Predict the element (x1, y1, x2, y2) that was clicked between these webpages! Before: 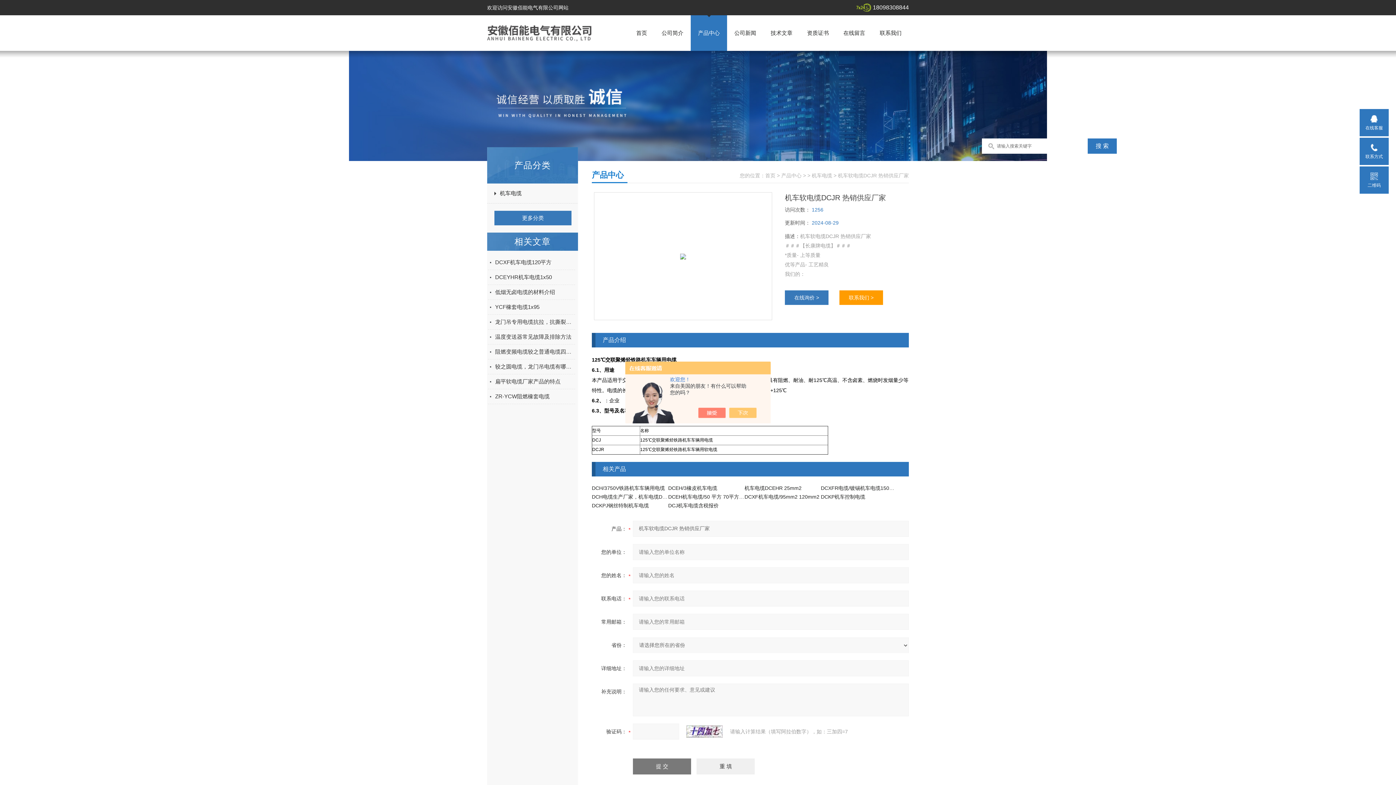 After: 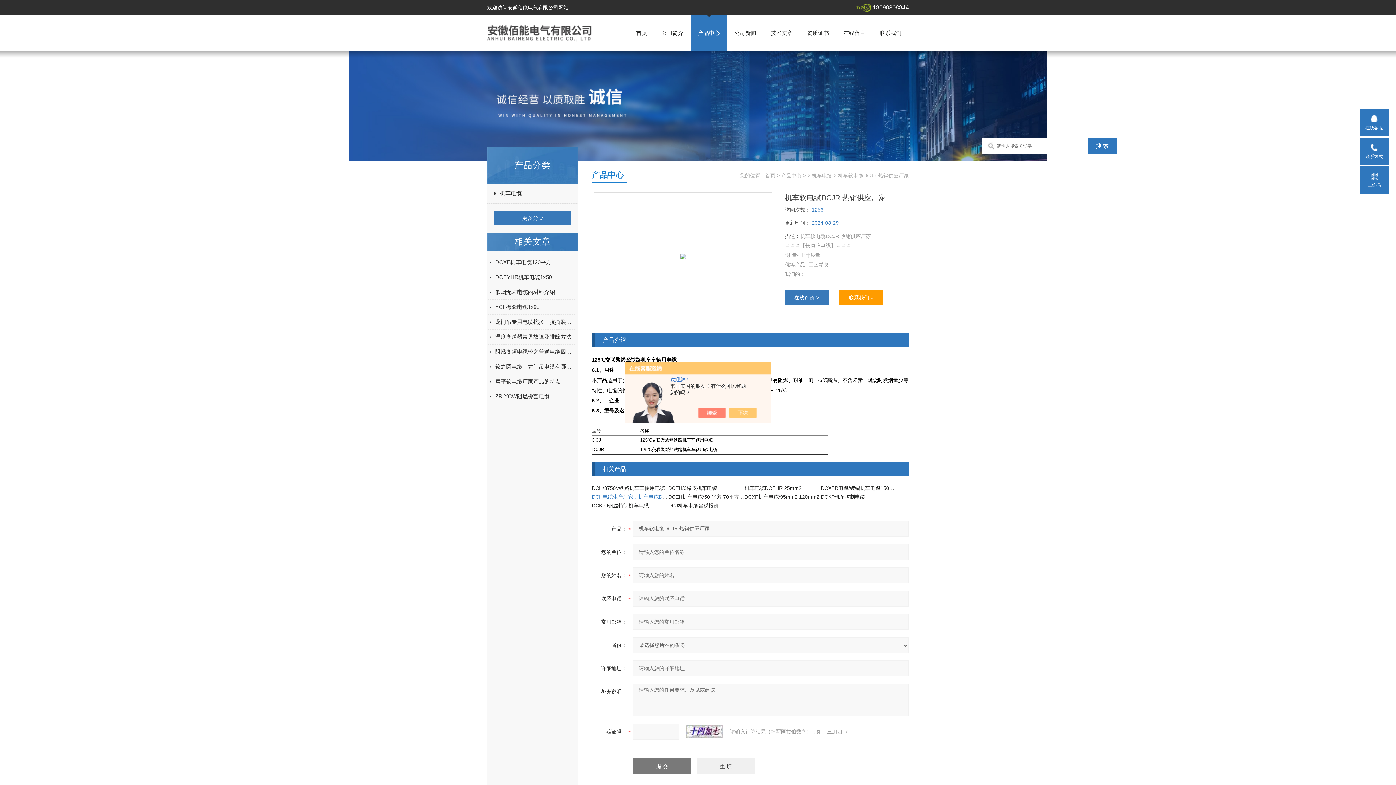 Action: label: DCH电缆生产厂家，机车电缆DCH-35mm2 bbox: (592, 494, 689, 500)